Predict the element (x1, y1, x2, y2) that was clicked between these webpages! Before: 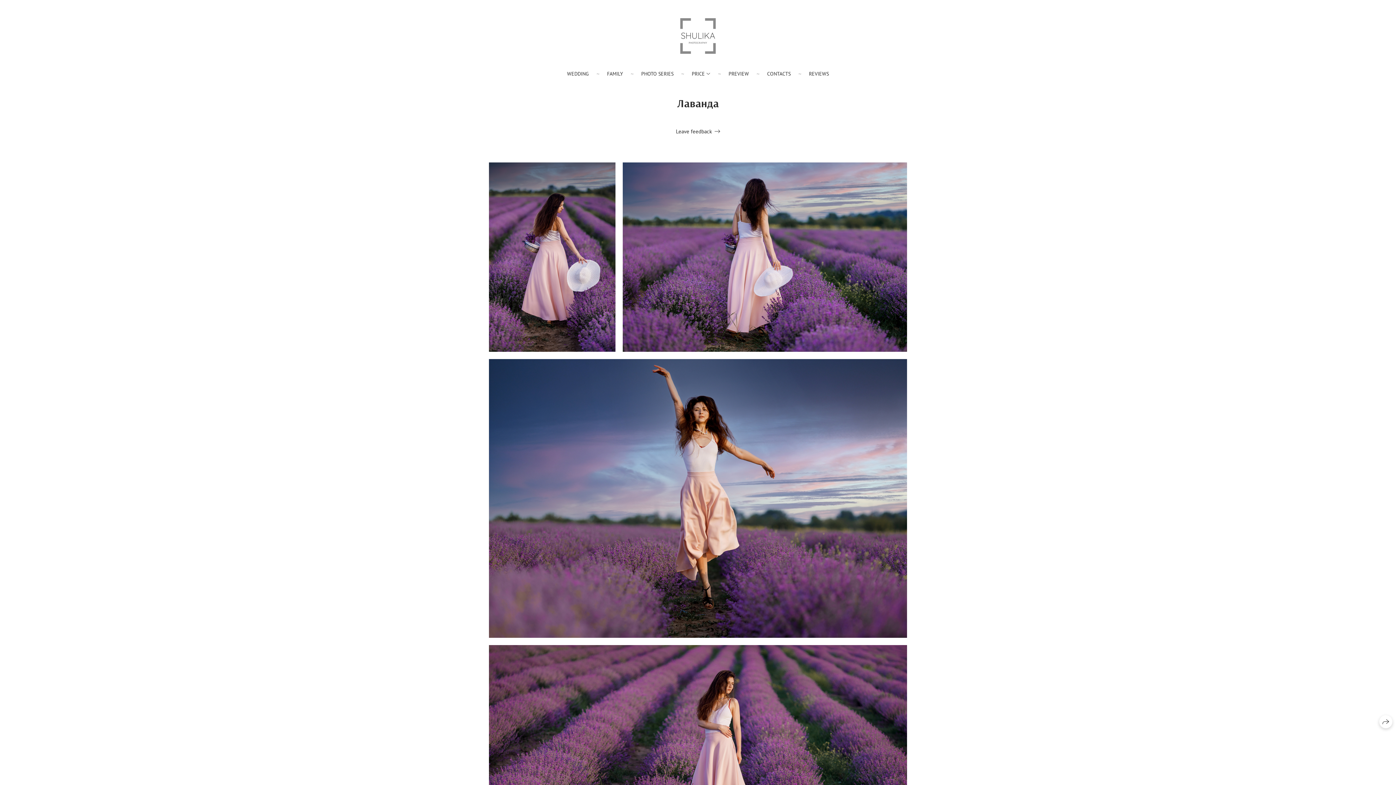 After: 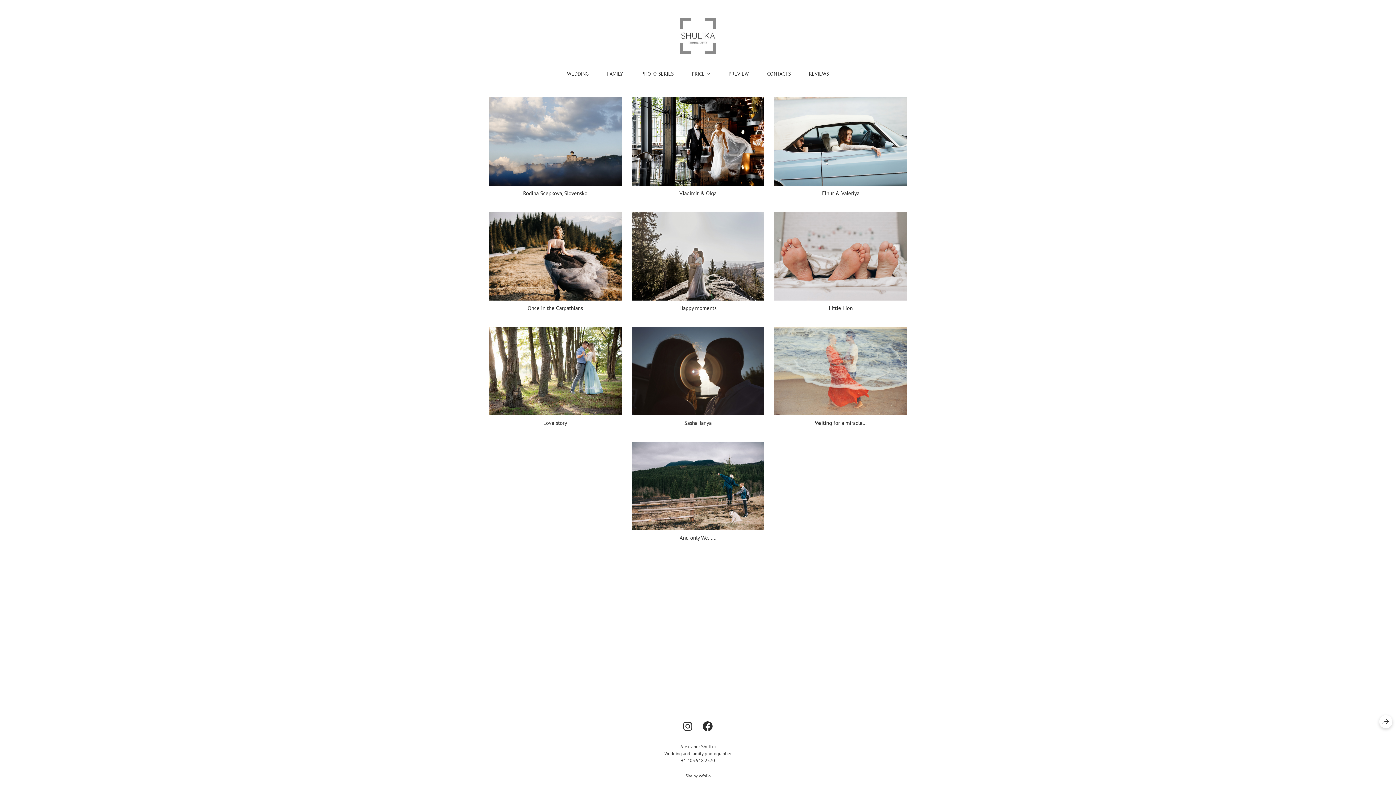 Action: bbox: (641, 70, 673, 76) label: PHOTO SERIES